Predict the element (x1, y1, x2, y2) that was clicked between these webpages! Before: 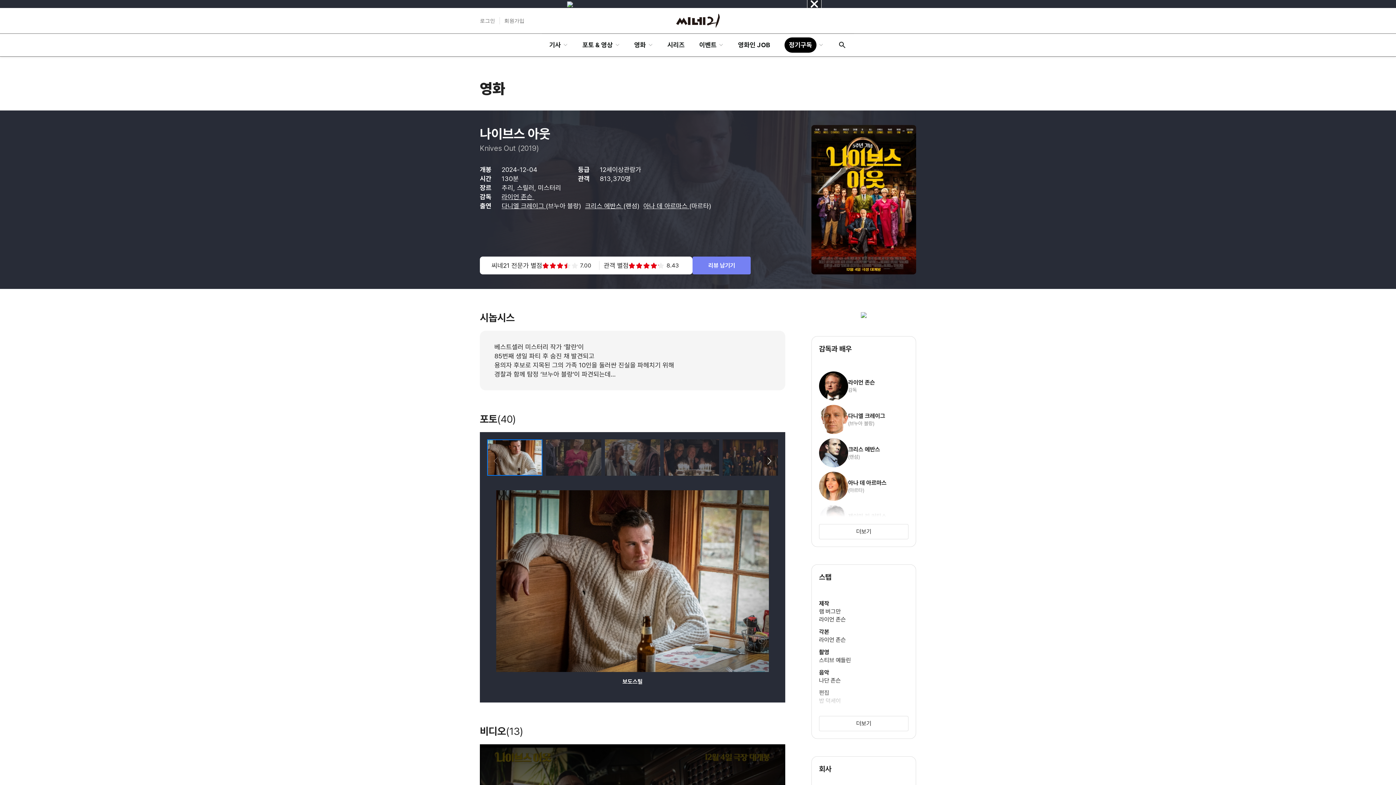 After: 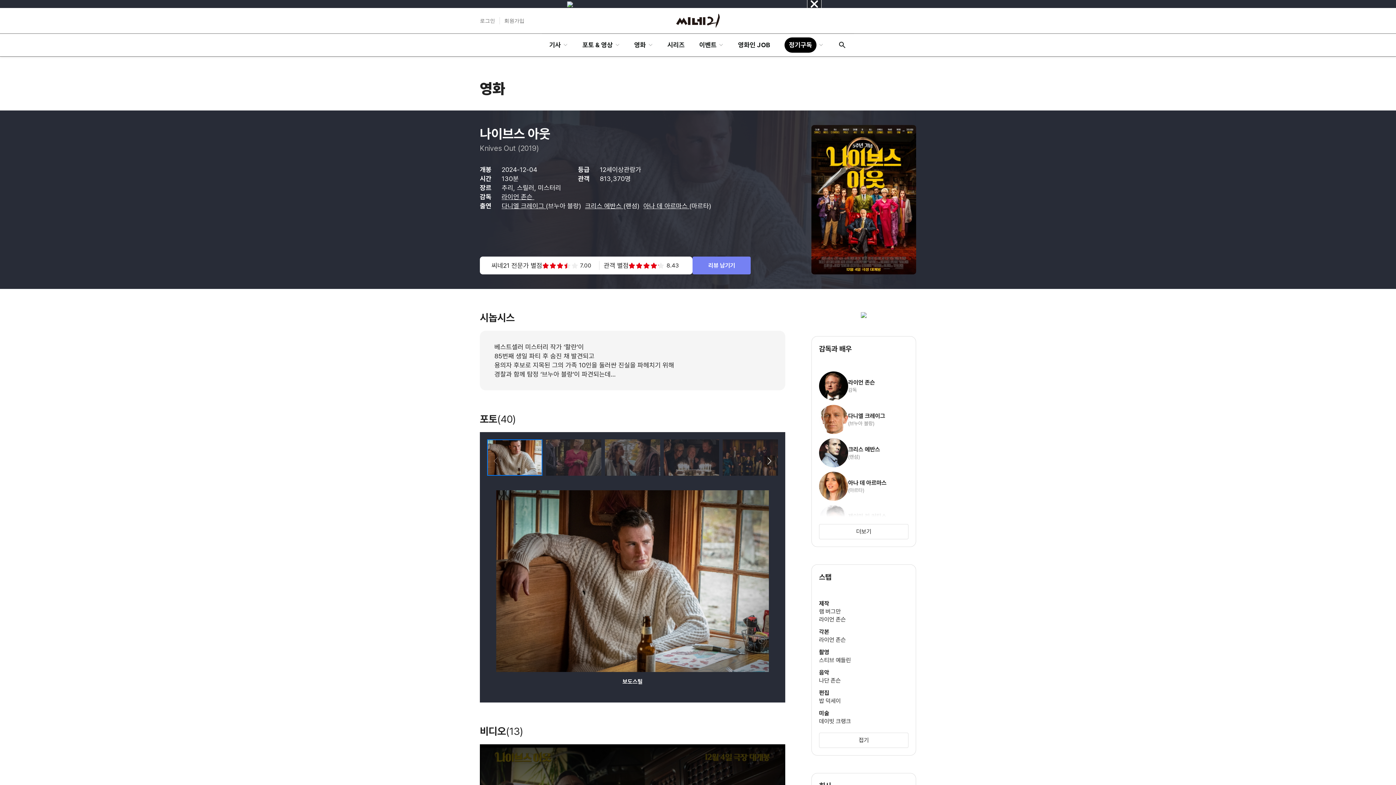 Action: label: 더보기 bbox: (819, 716, 908, 731)